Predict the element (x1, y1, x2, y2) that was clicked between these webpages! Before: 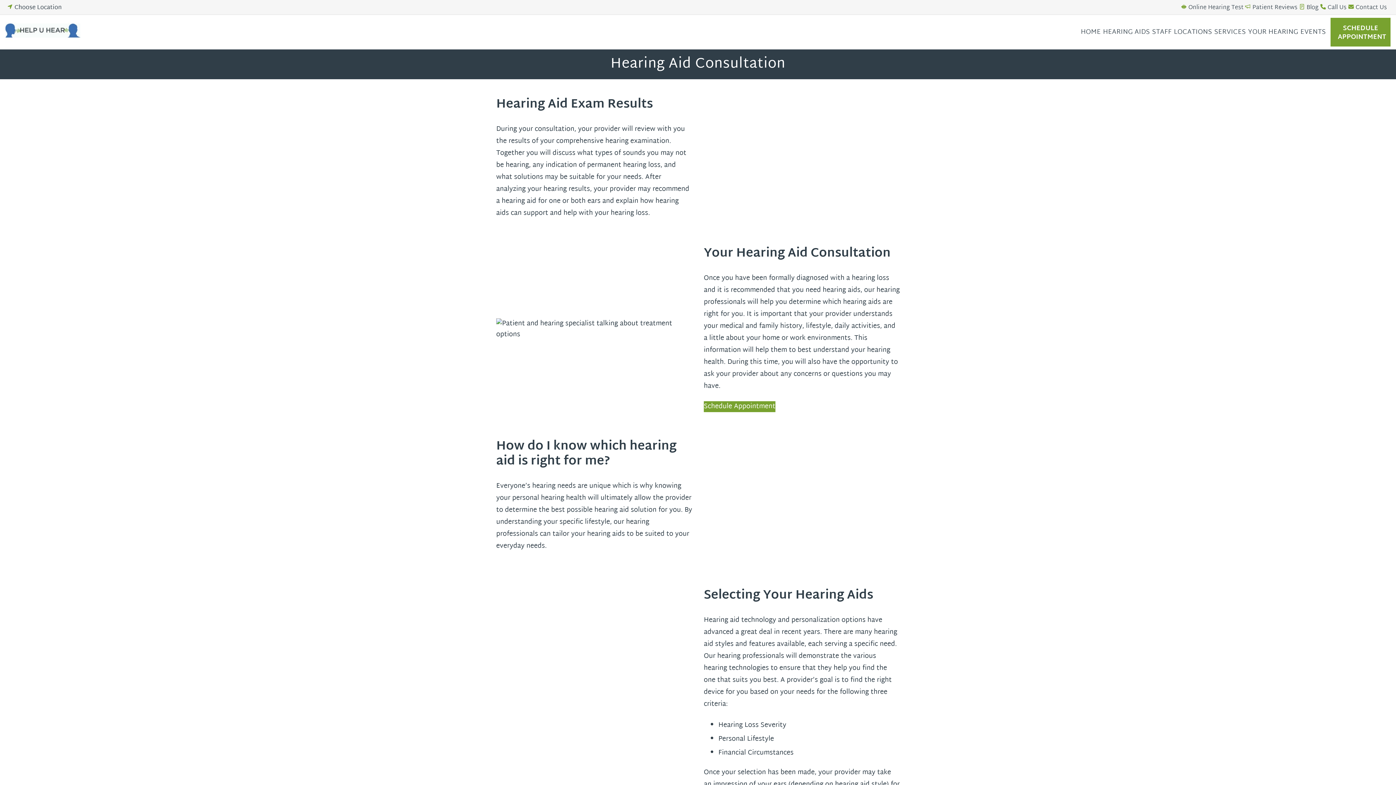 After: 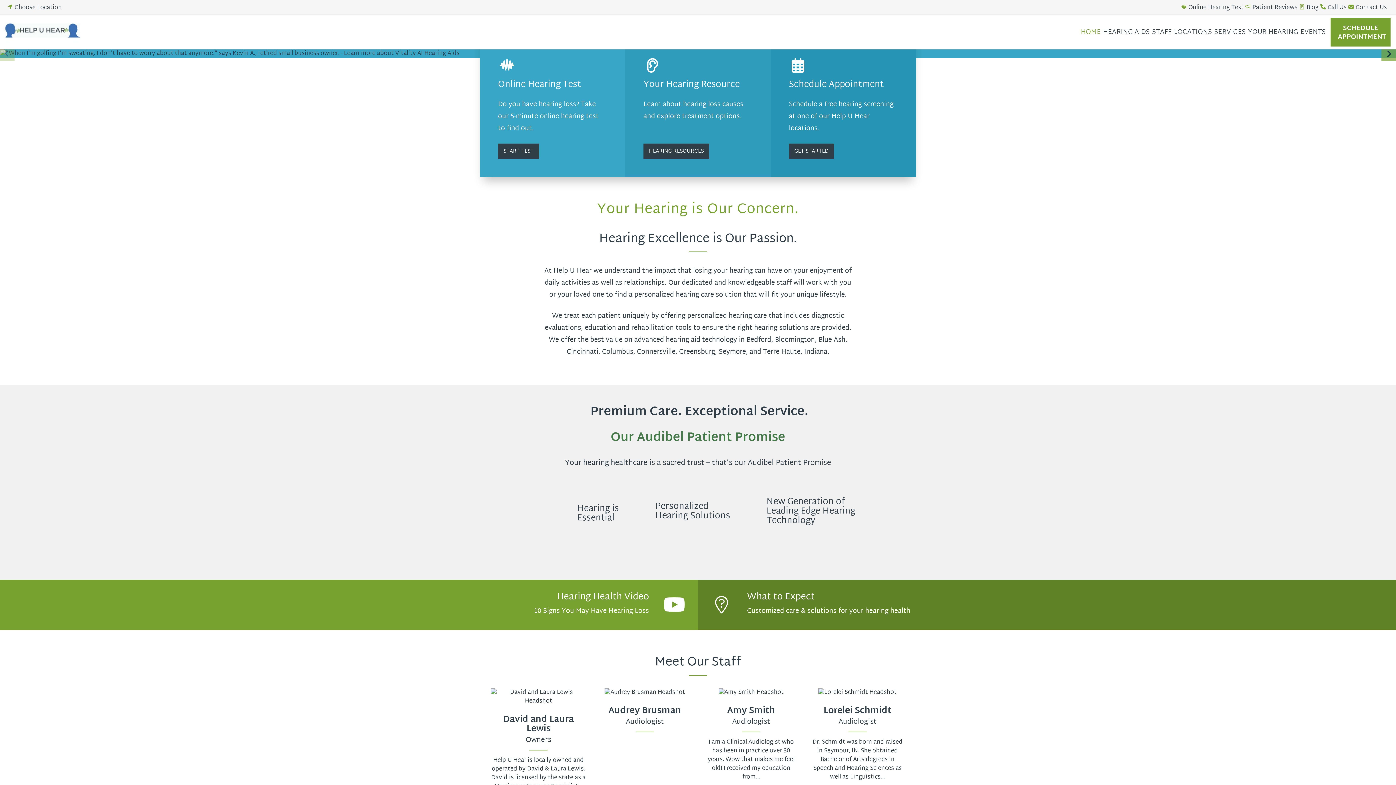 Action: bbox: (5, 14, 83, 49)